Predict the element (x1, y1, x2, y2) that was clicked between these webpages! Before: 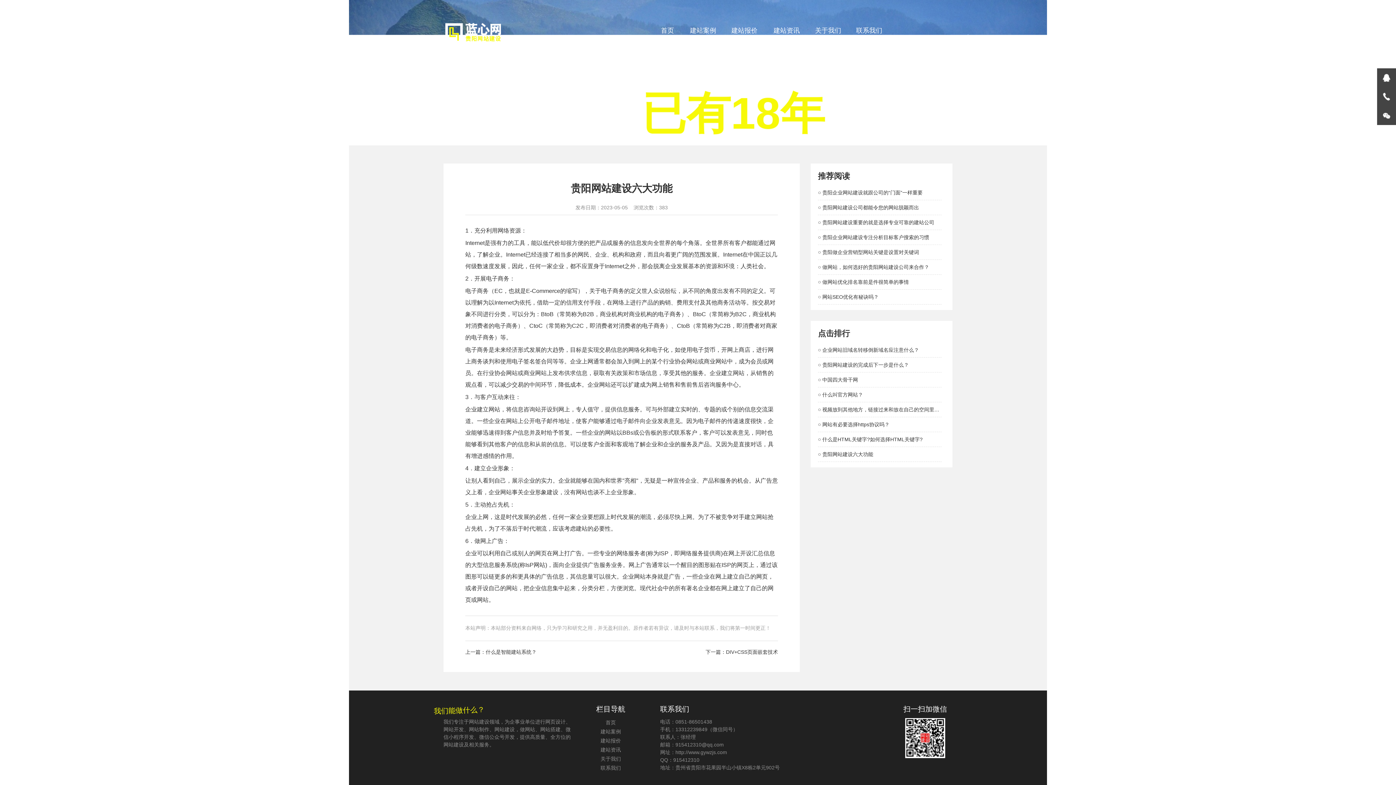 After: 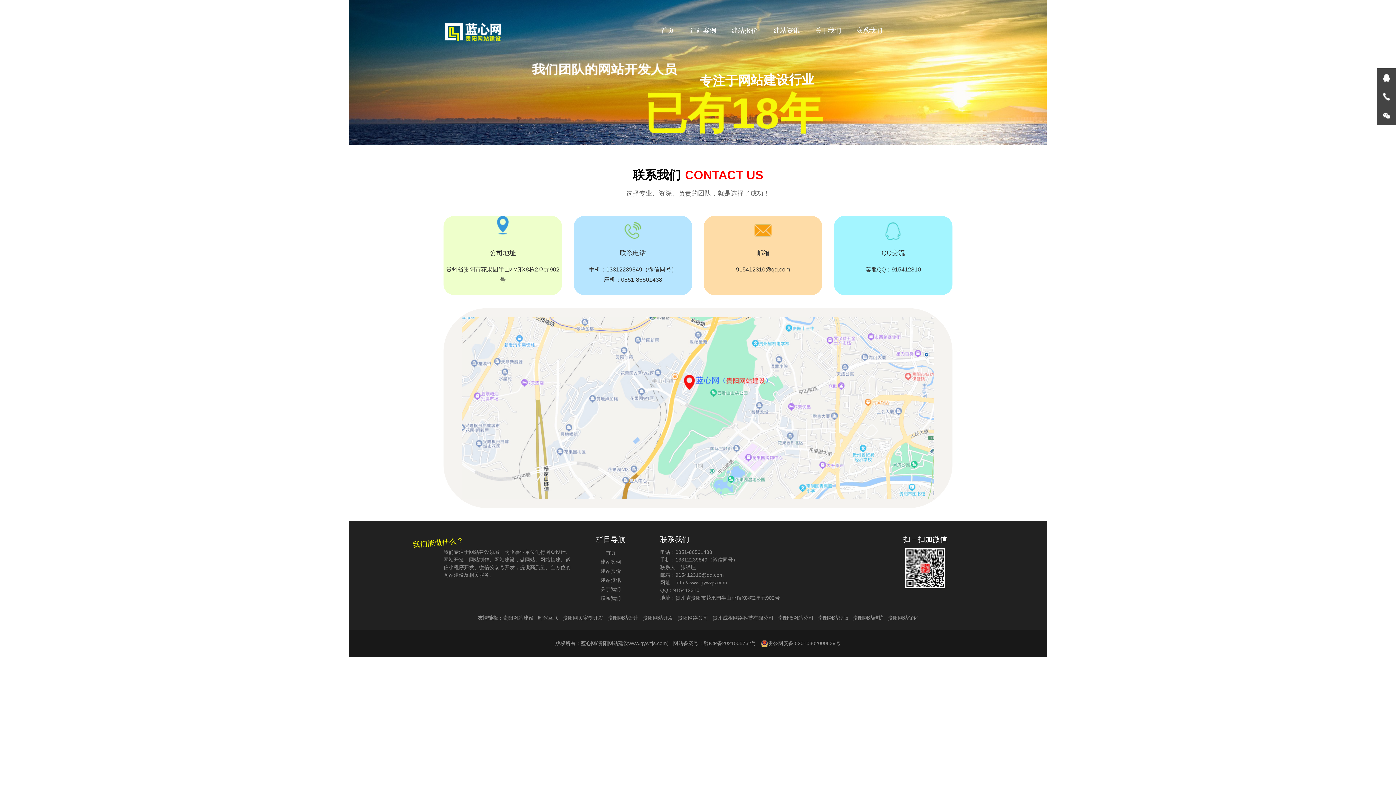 Action: label: 联系我们 bbox: (856, 26, 882, 34)